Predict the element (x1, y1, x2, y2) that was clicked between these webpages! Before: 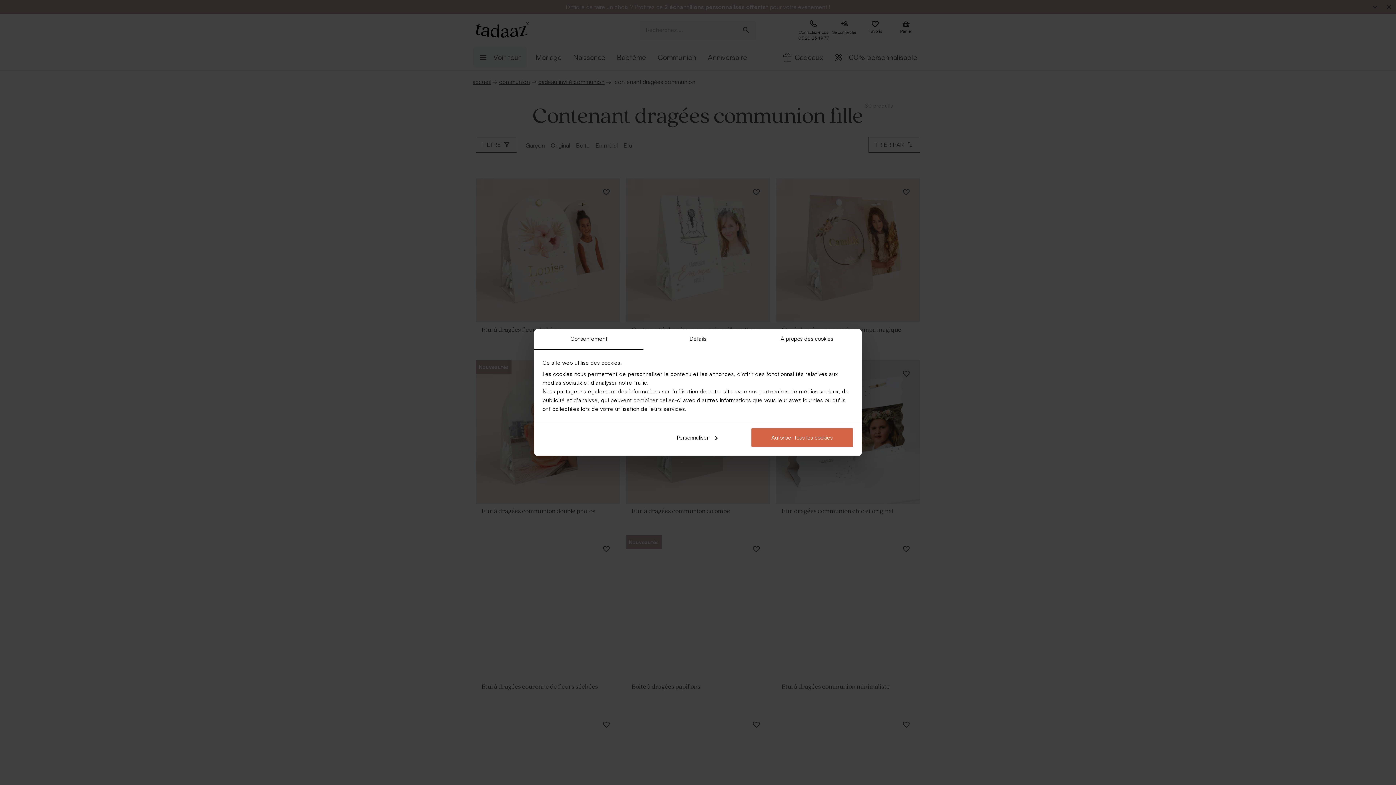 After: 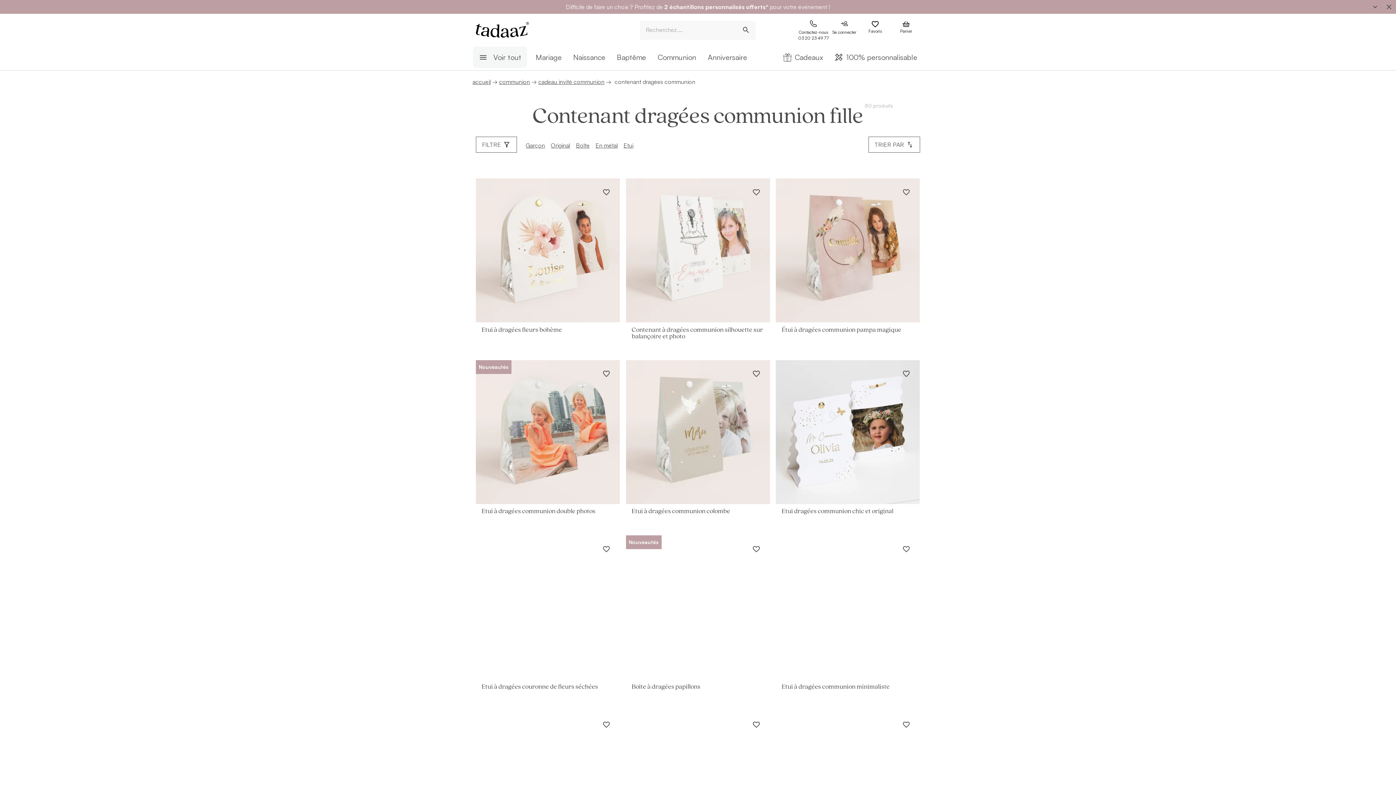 Action: bbox: (751, 427, 853, 447) label: Autoriser tous les cookies